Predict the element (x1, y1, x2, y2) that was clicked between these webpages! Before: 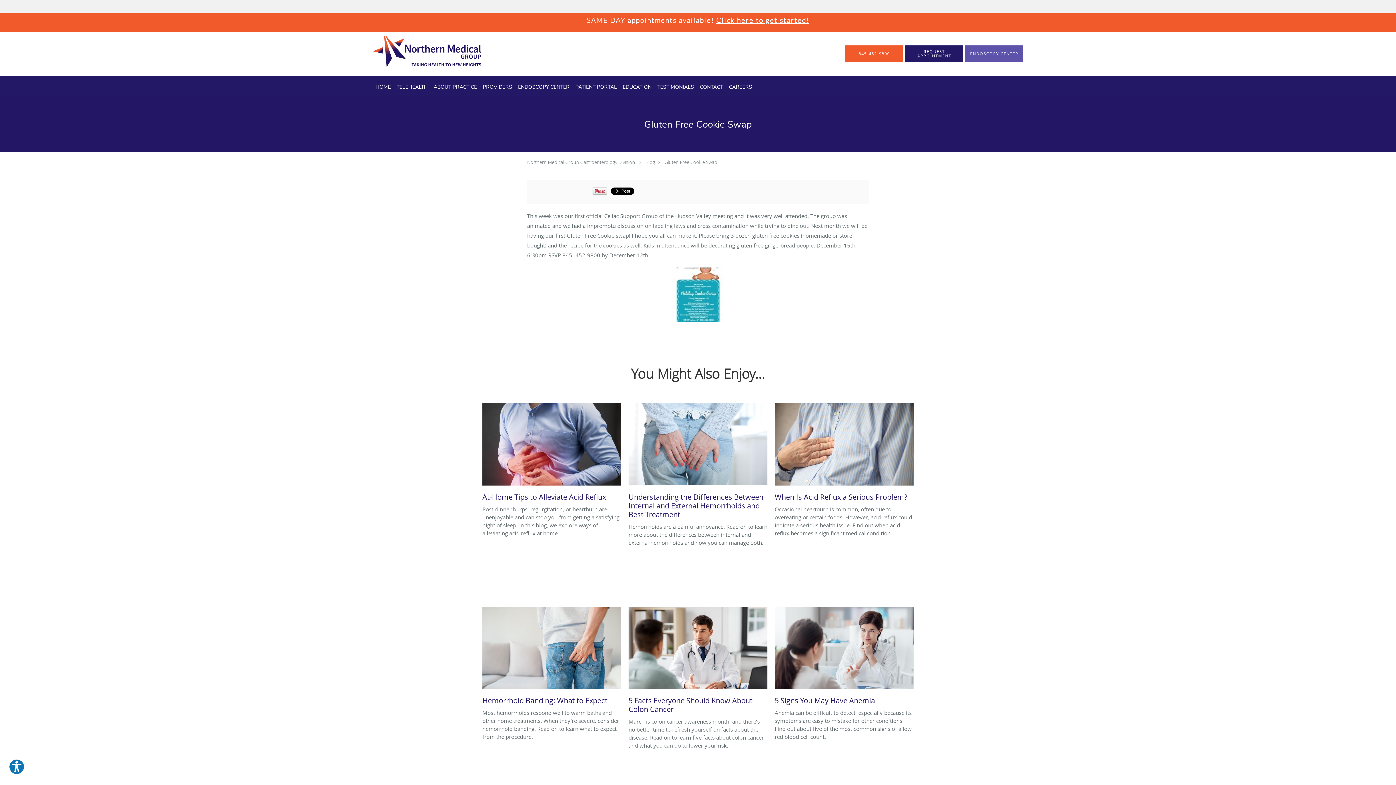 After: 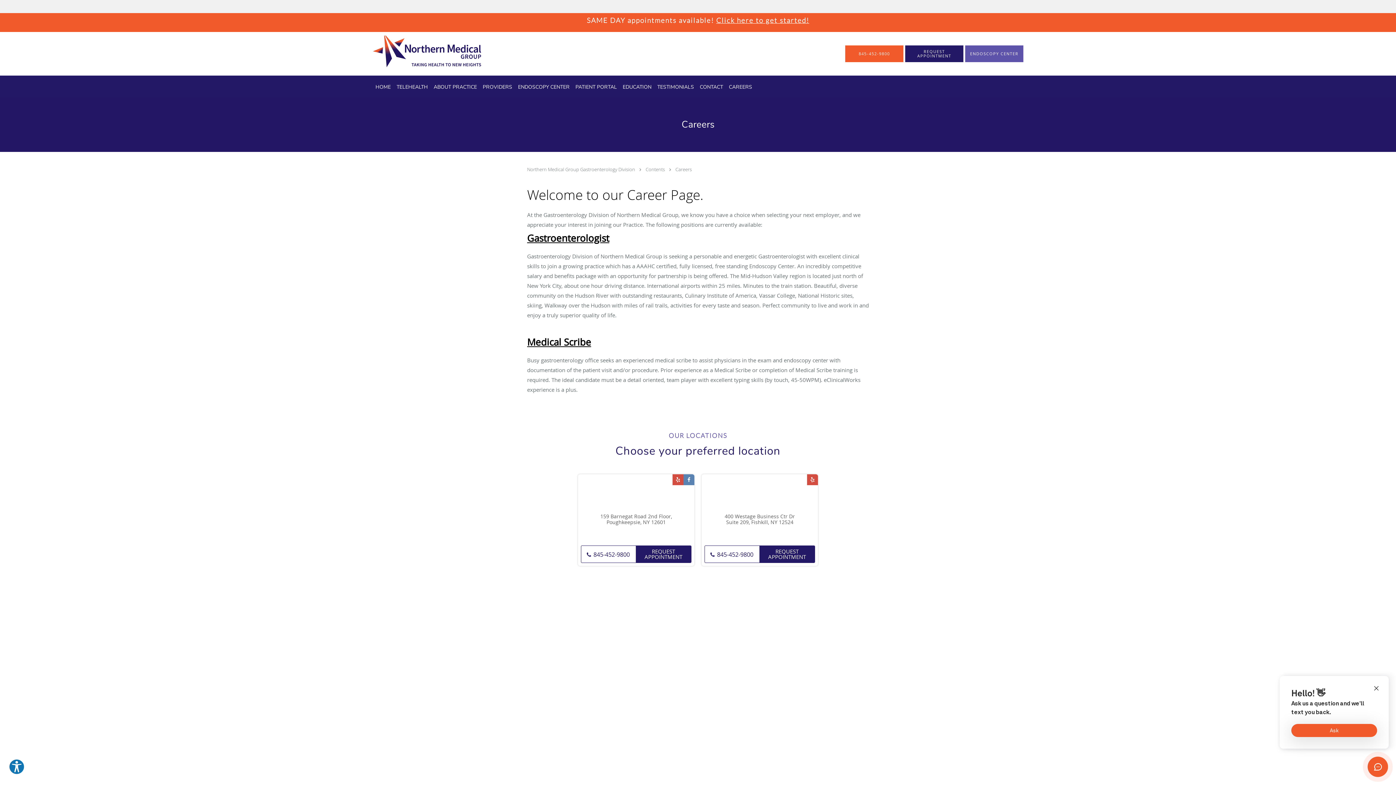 Action: label: CAREERS bbox: (726, 76, 755, 97)